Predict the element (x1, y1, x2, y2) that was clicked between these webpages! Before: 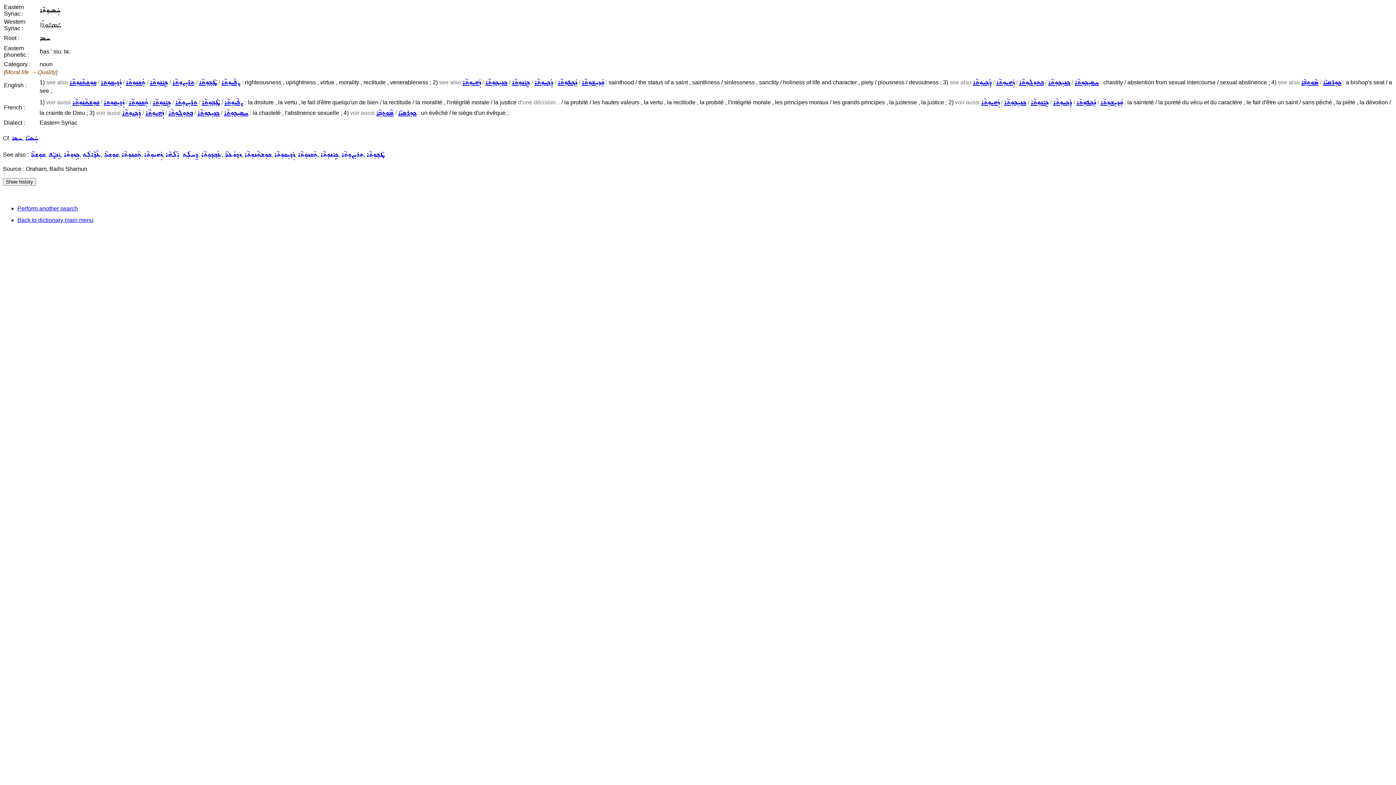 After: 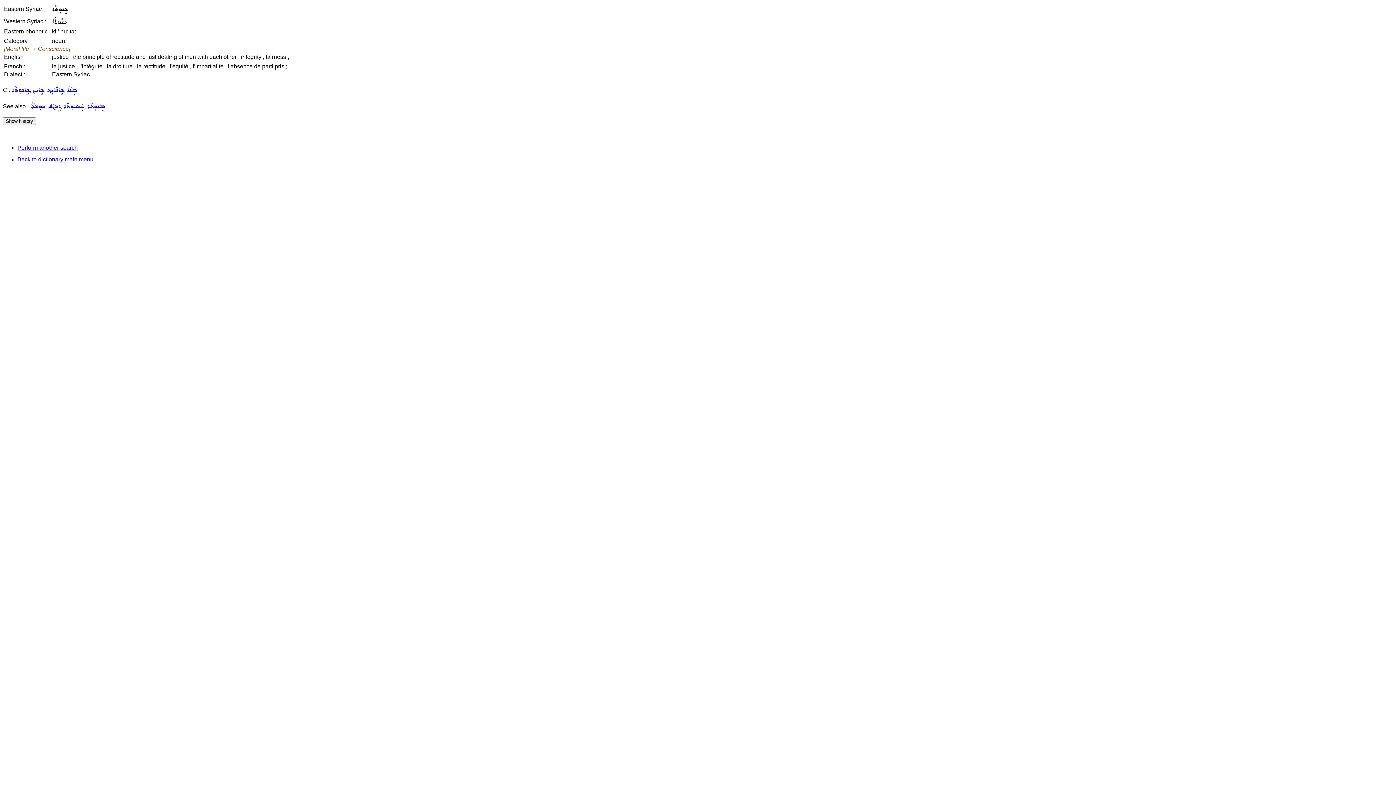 Action: bbox: (63, 151, 79, 157) label: ܟܹܙܘܼܬܵܐ